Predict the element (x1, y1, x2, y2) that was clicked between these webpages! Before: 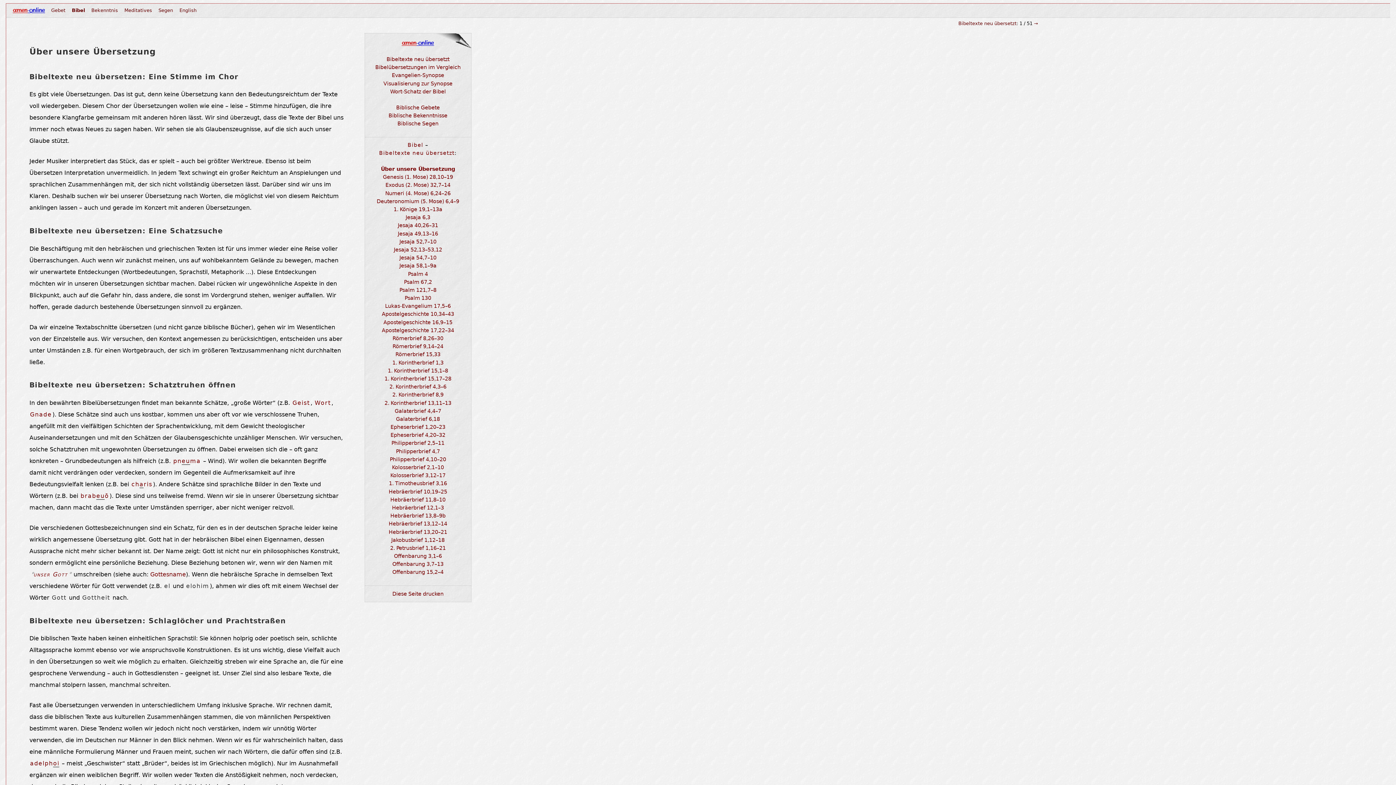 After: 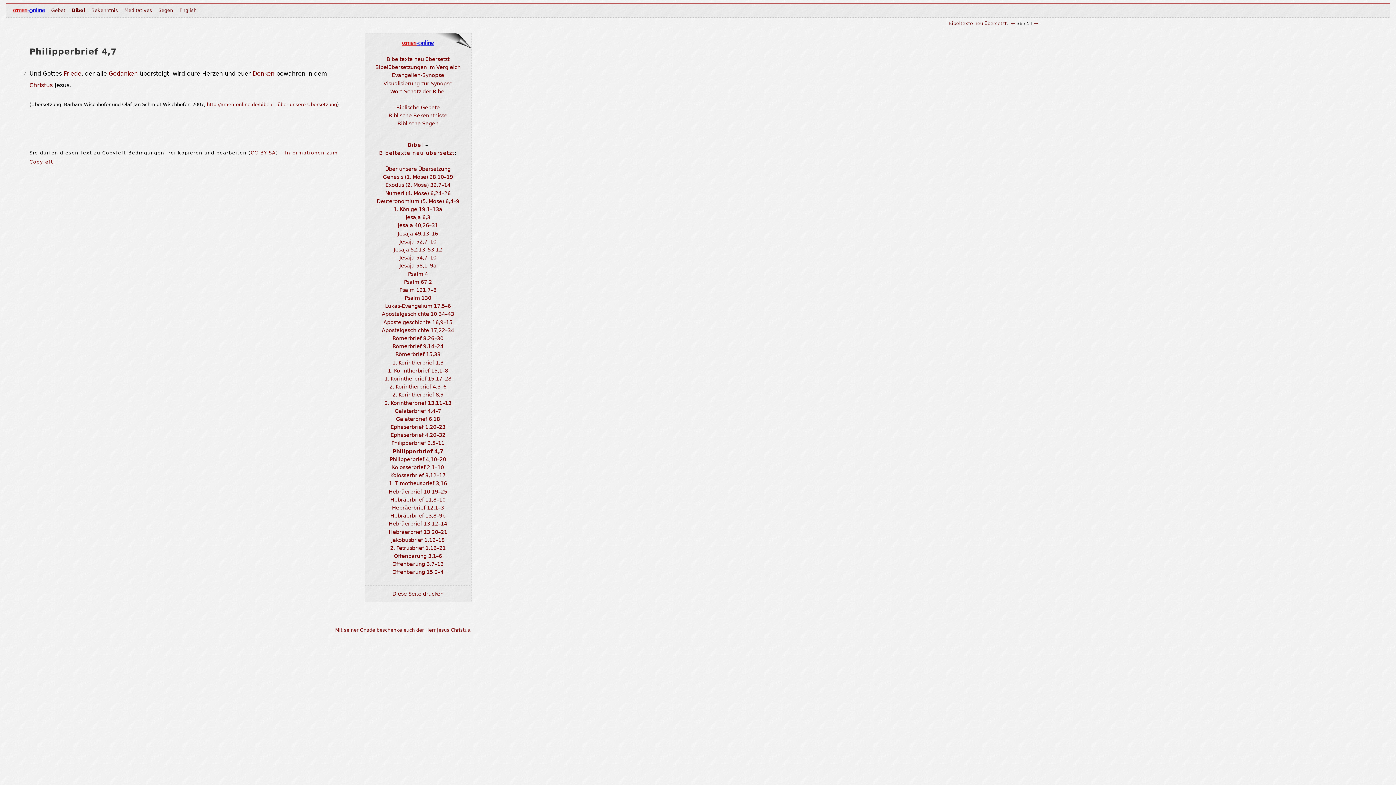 Action: bbox: (396, 448, 440, 454) label: Philipperbrief 4,7